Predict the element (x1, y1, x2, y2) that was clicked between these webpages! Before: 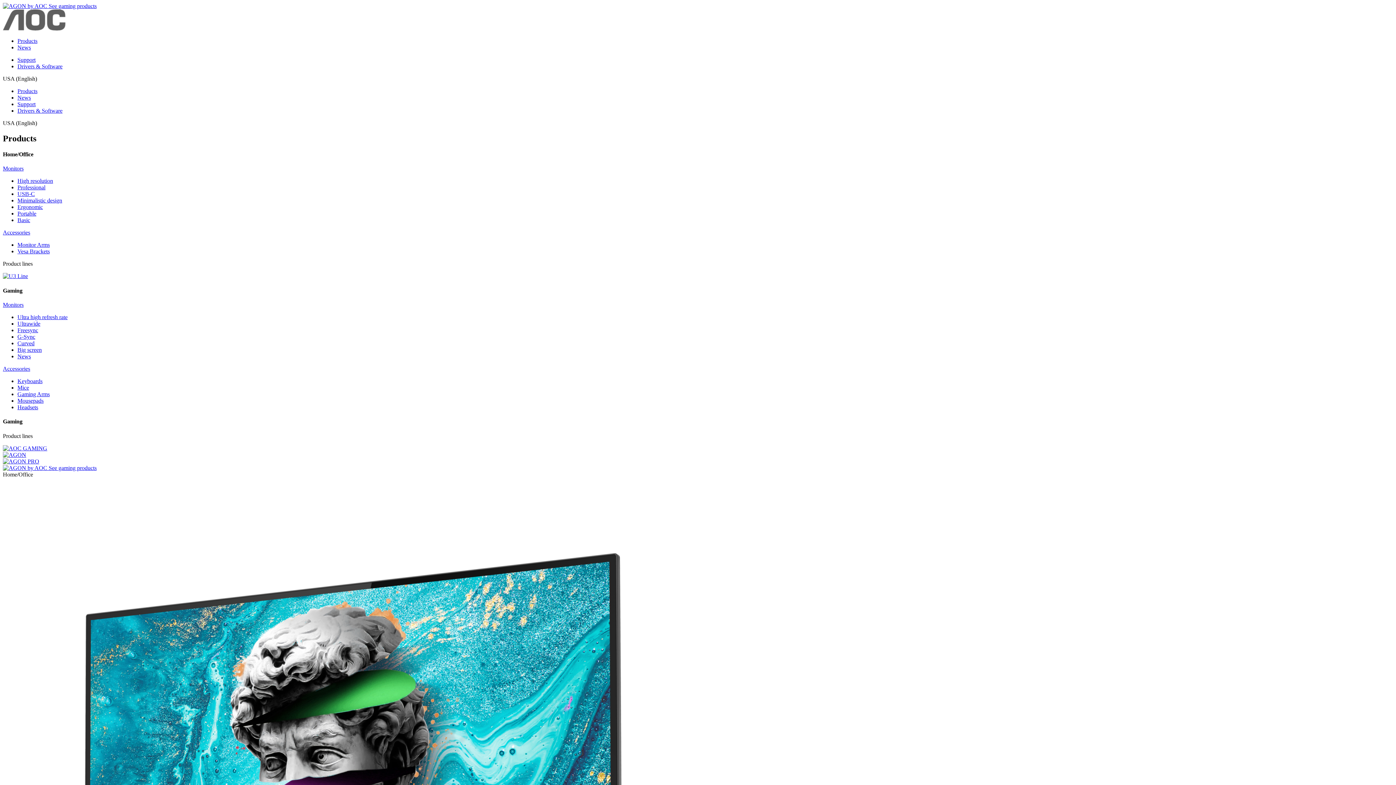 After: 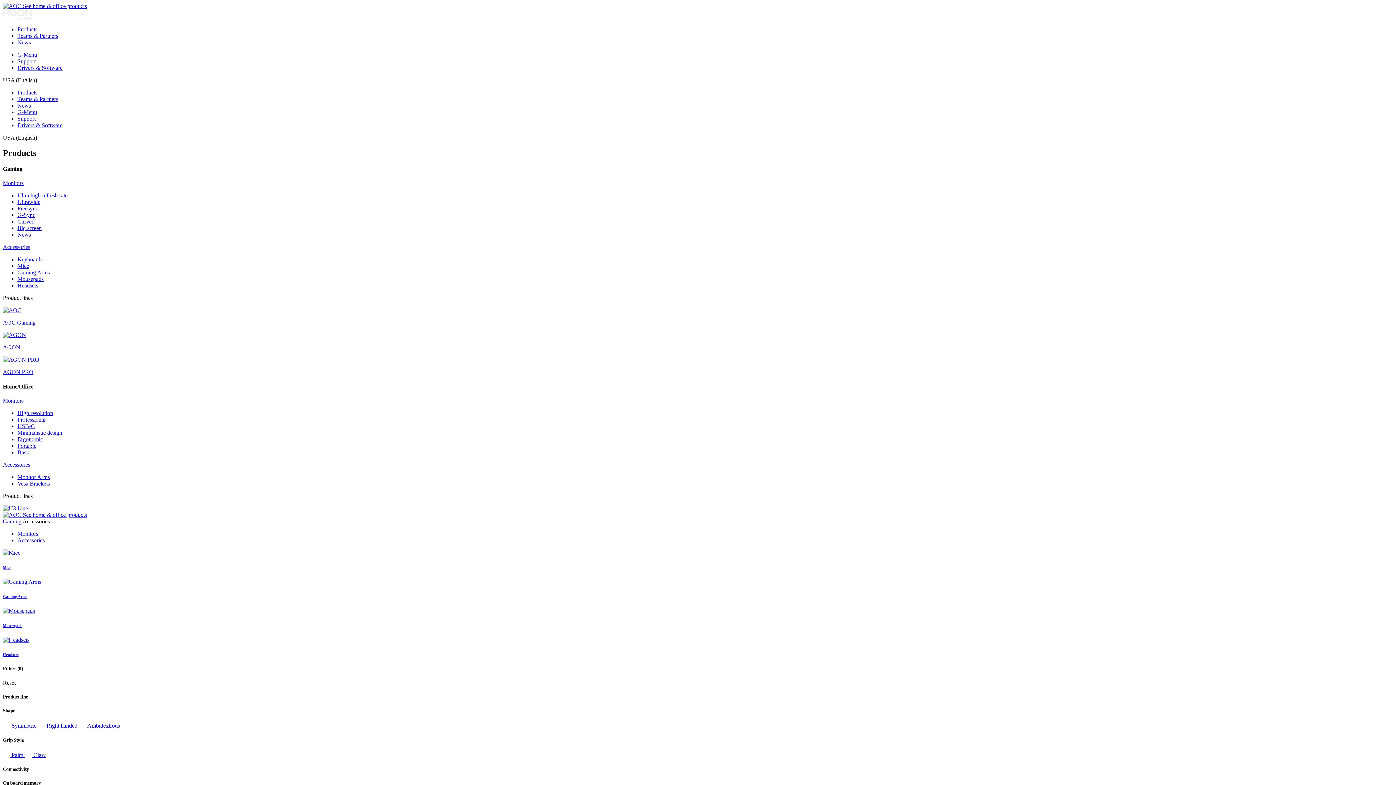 Action: bbox: (17, 384, 29, 390) label: Mice